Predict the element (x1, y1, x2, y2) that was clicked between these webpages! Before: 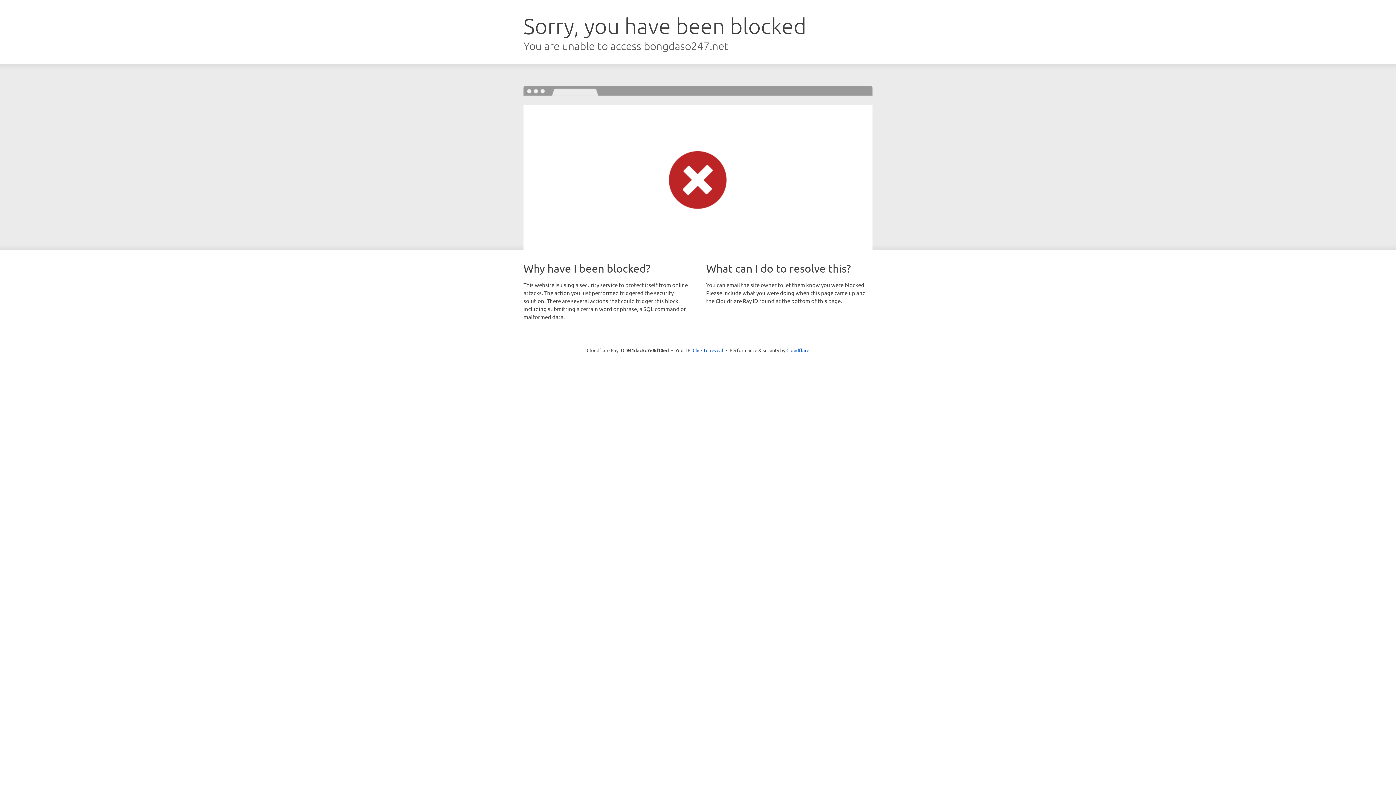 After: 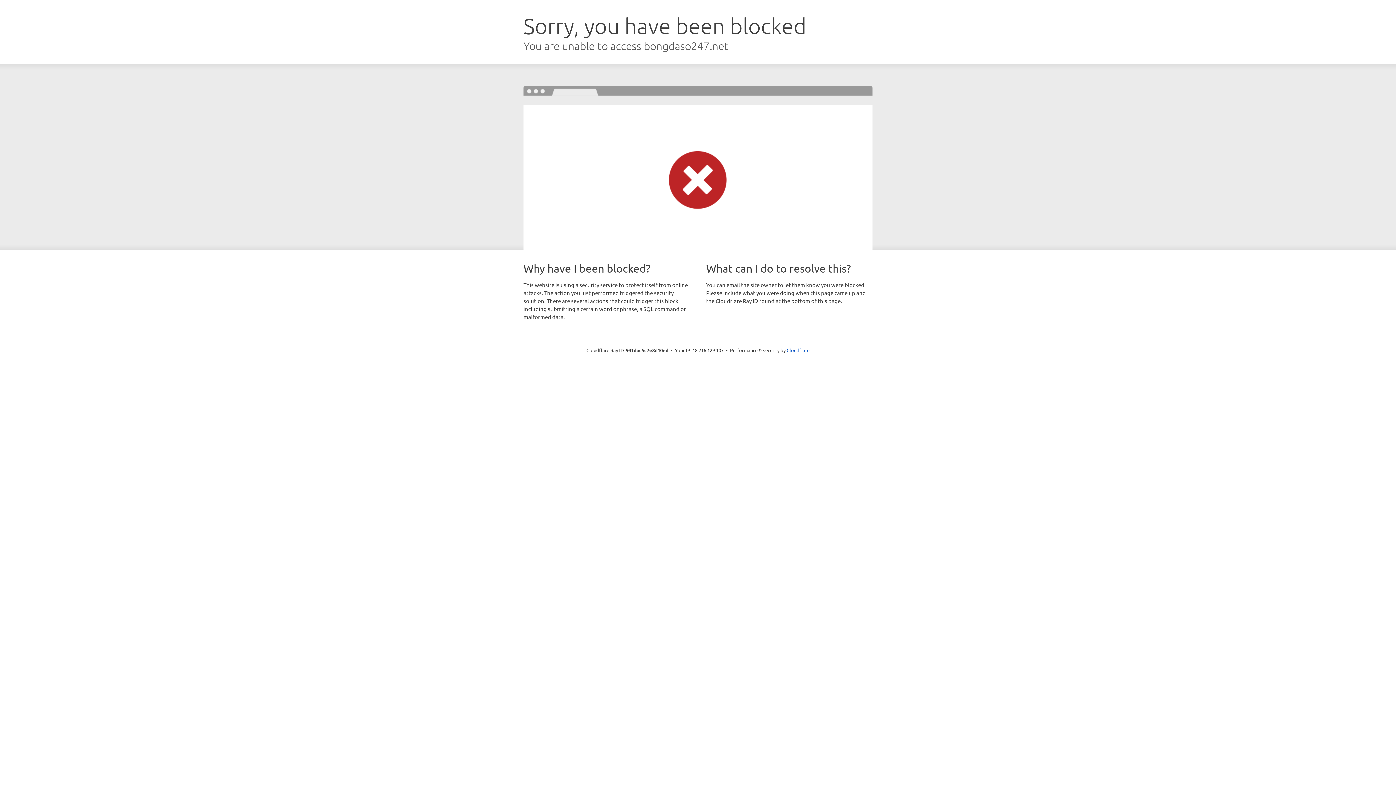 Action: label: Click to reveal bbox: (692, 346, 723, 353)